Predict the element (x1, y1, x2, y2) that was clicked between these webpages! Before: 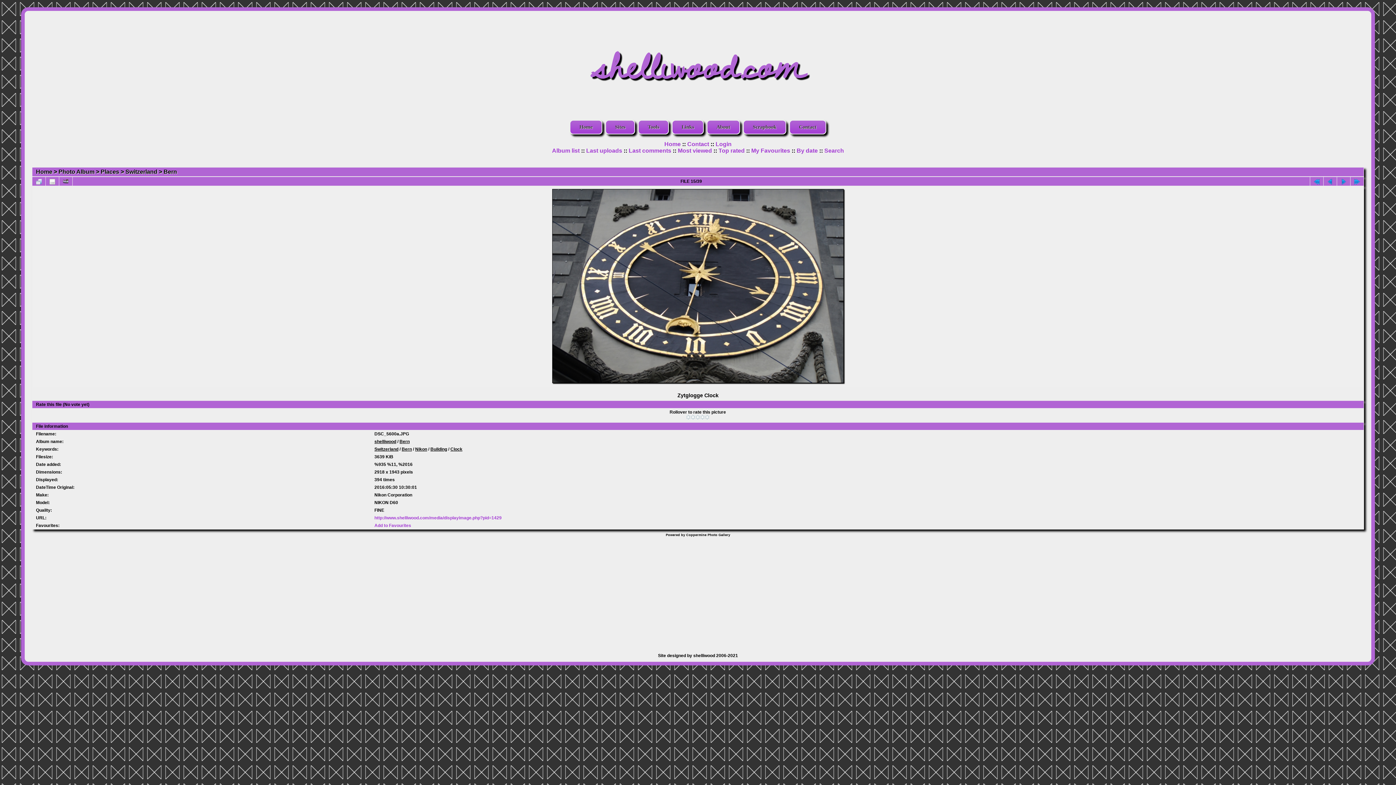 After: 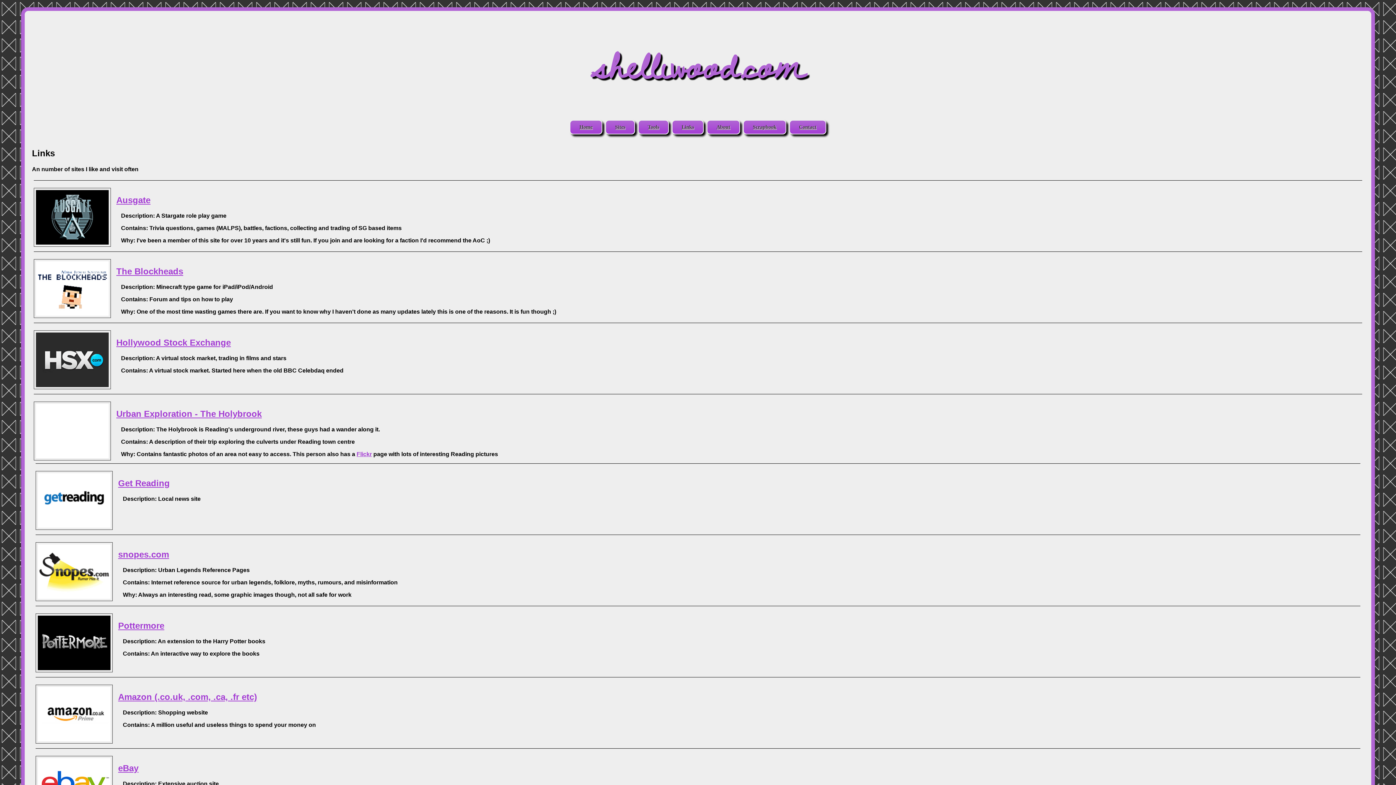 Action: bbox: (672, 119, 704, 134) label: Links